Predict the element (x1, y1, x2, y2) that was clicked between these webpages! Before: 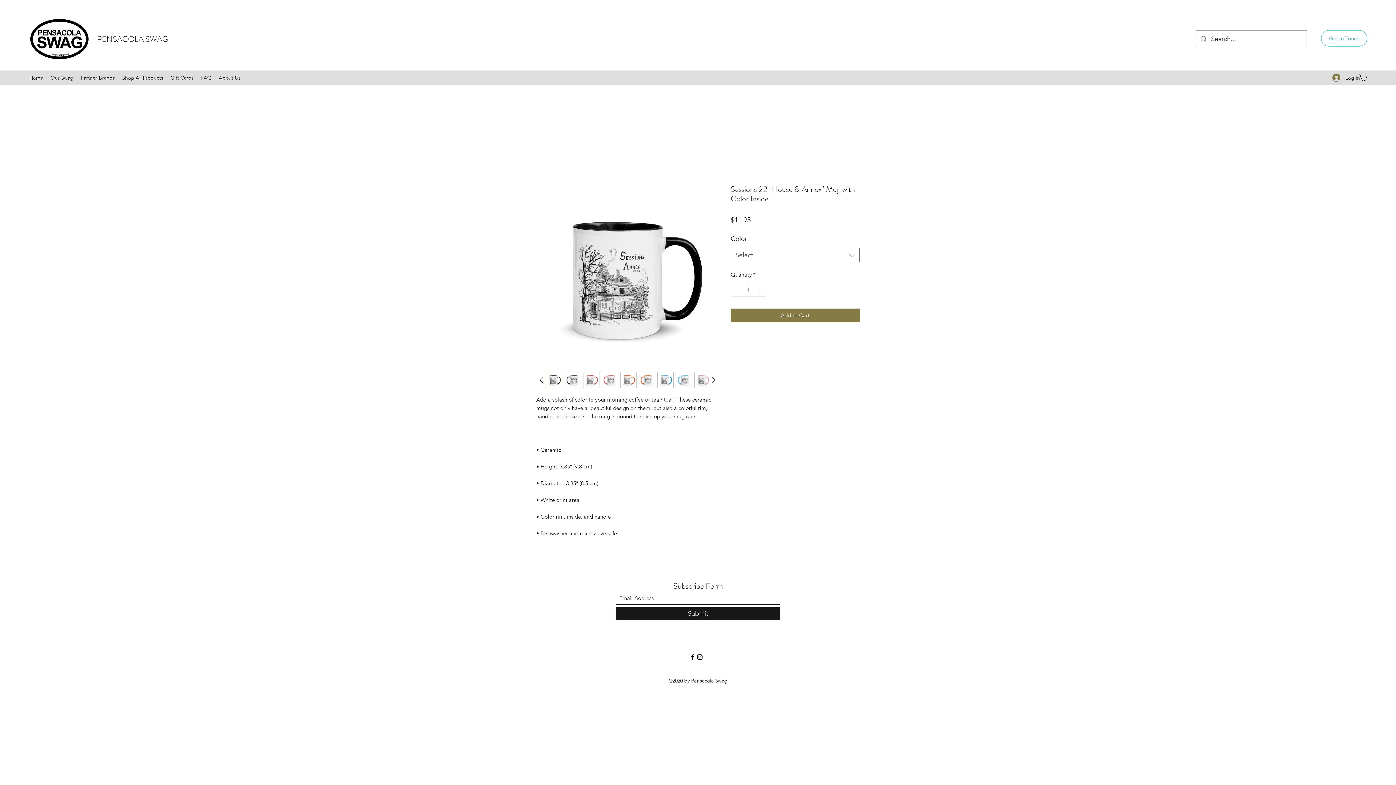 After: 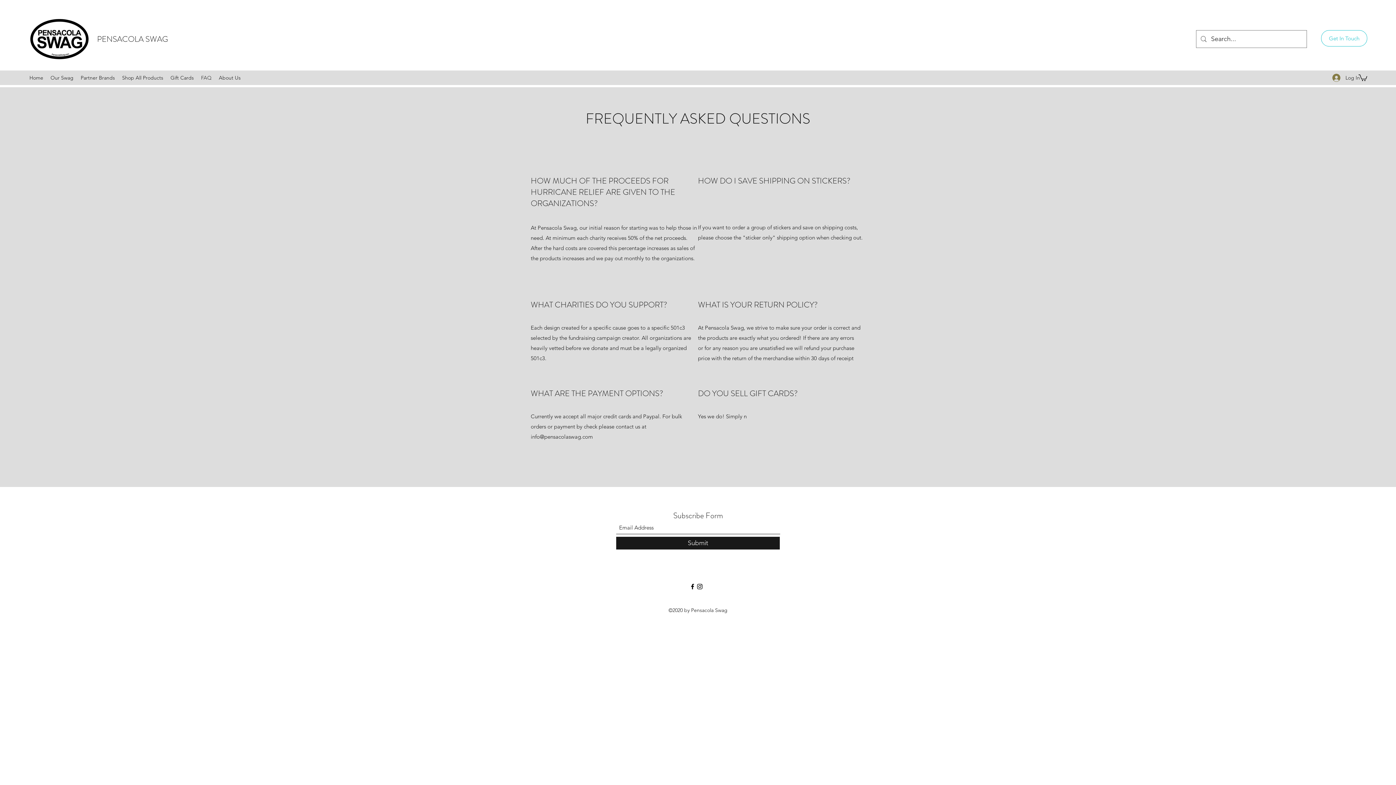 Action: label: FAQ bbox: (197, 72, 215, 83)